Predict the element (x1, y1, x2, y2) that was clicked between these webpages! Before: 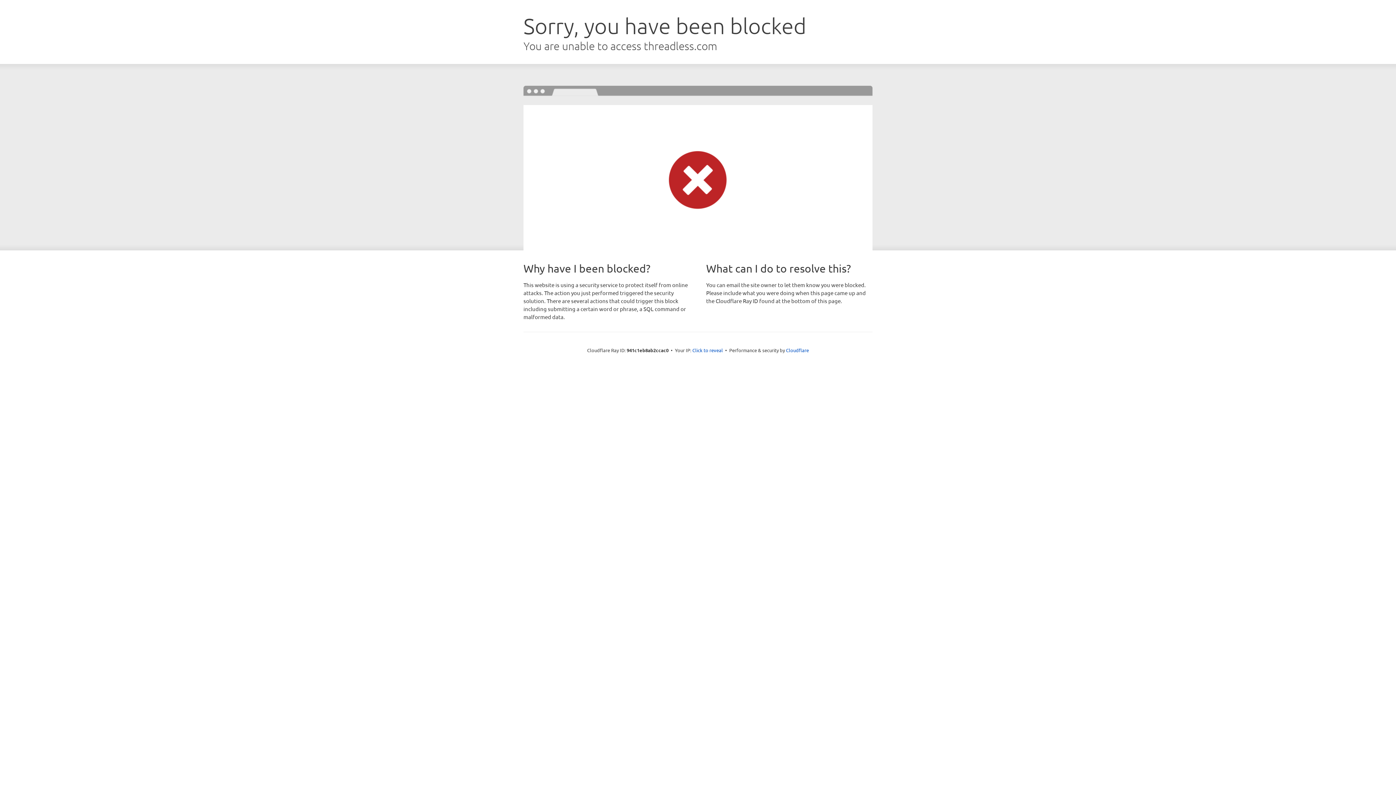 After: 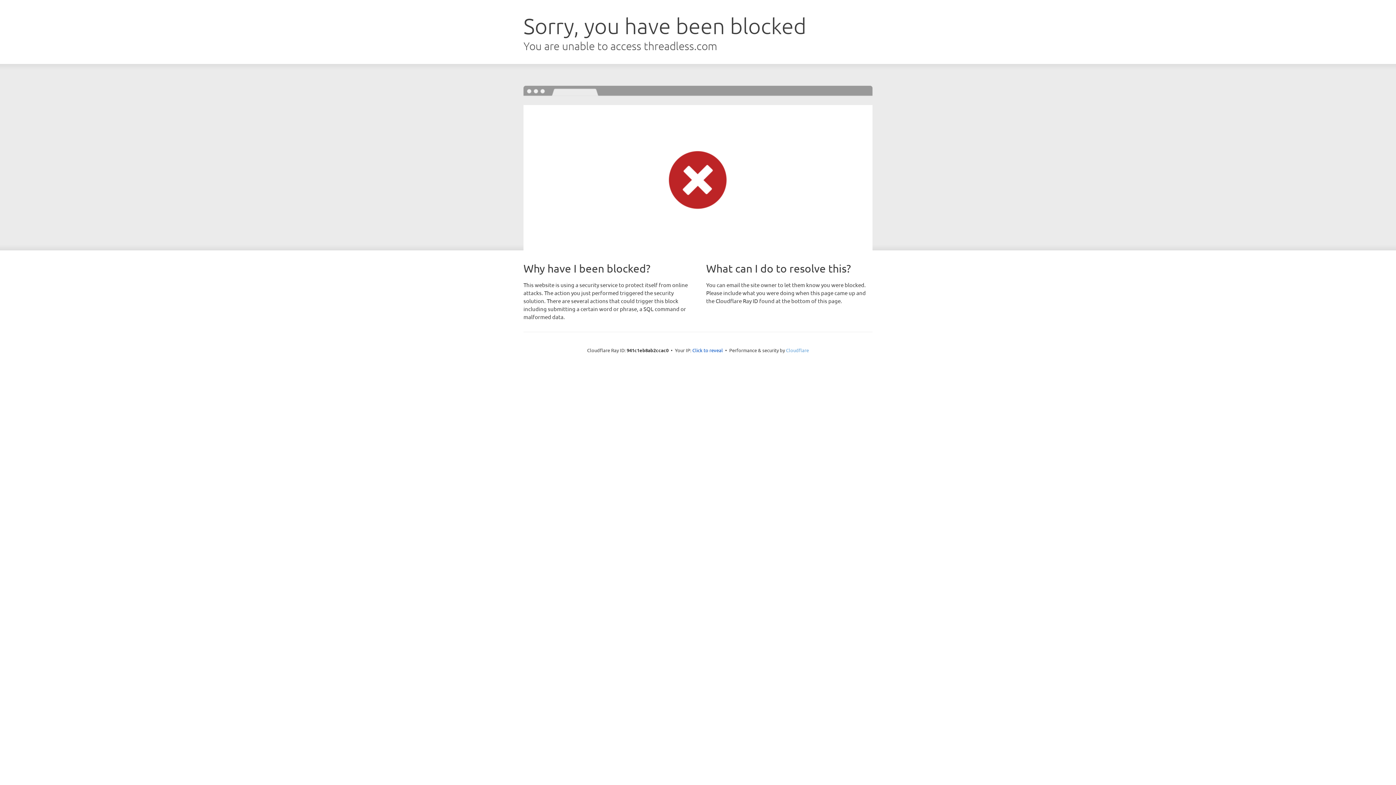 Action: bbox: (786, 347, 809, 353) label: Cloudflare